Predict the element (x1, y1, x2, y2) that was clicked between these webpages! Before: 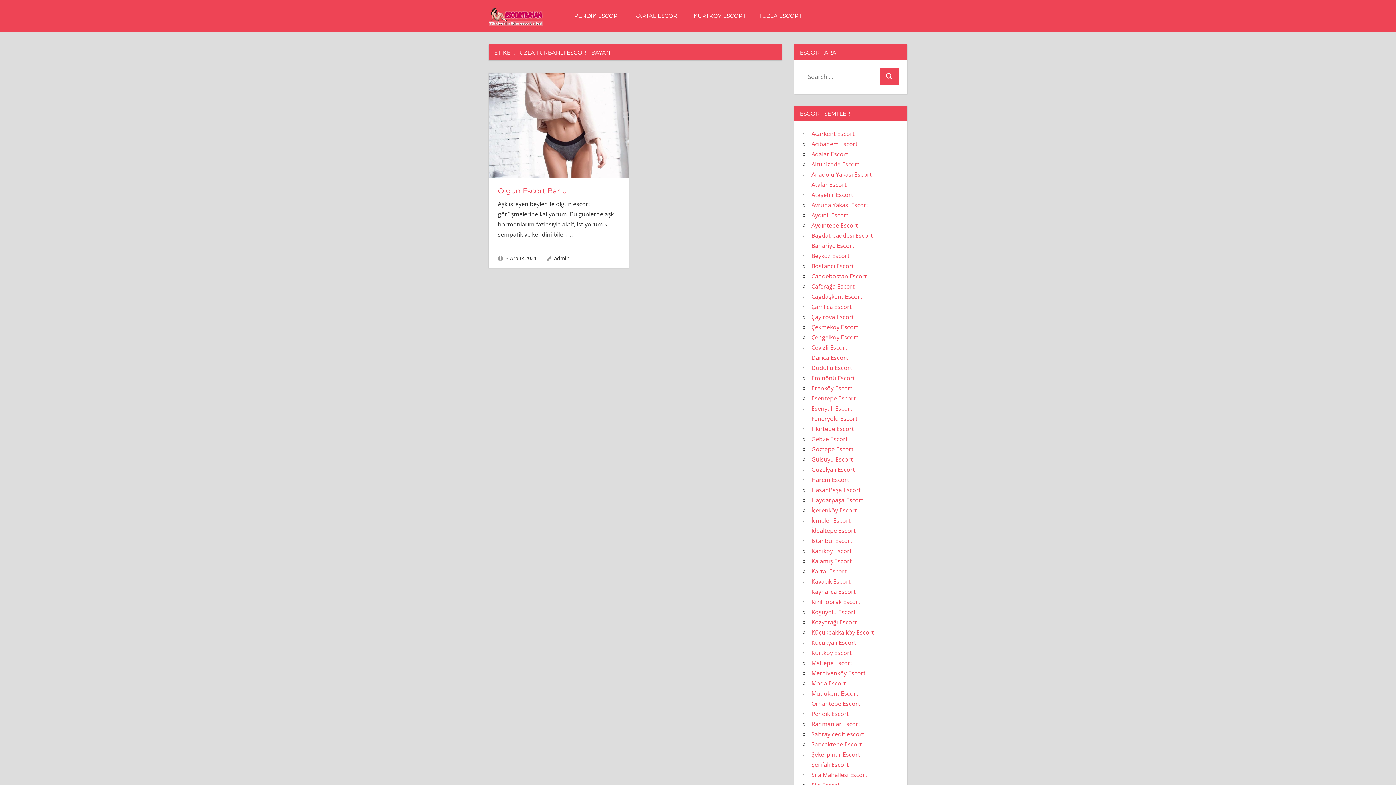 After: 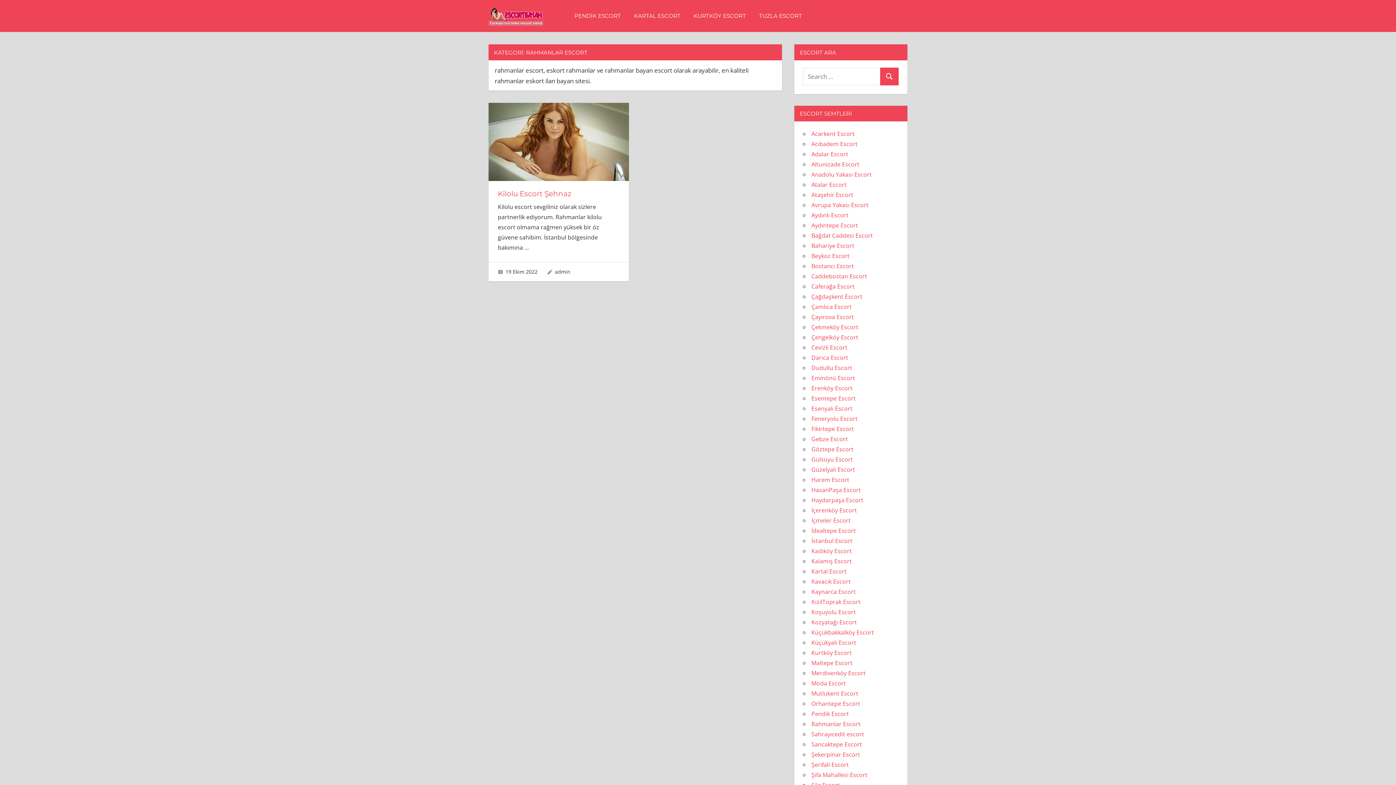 Action: bbox: (811, 720, 860, 728) label: Rahmanlar Escort